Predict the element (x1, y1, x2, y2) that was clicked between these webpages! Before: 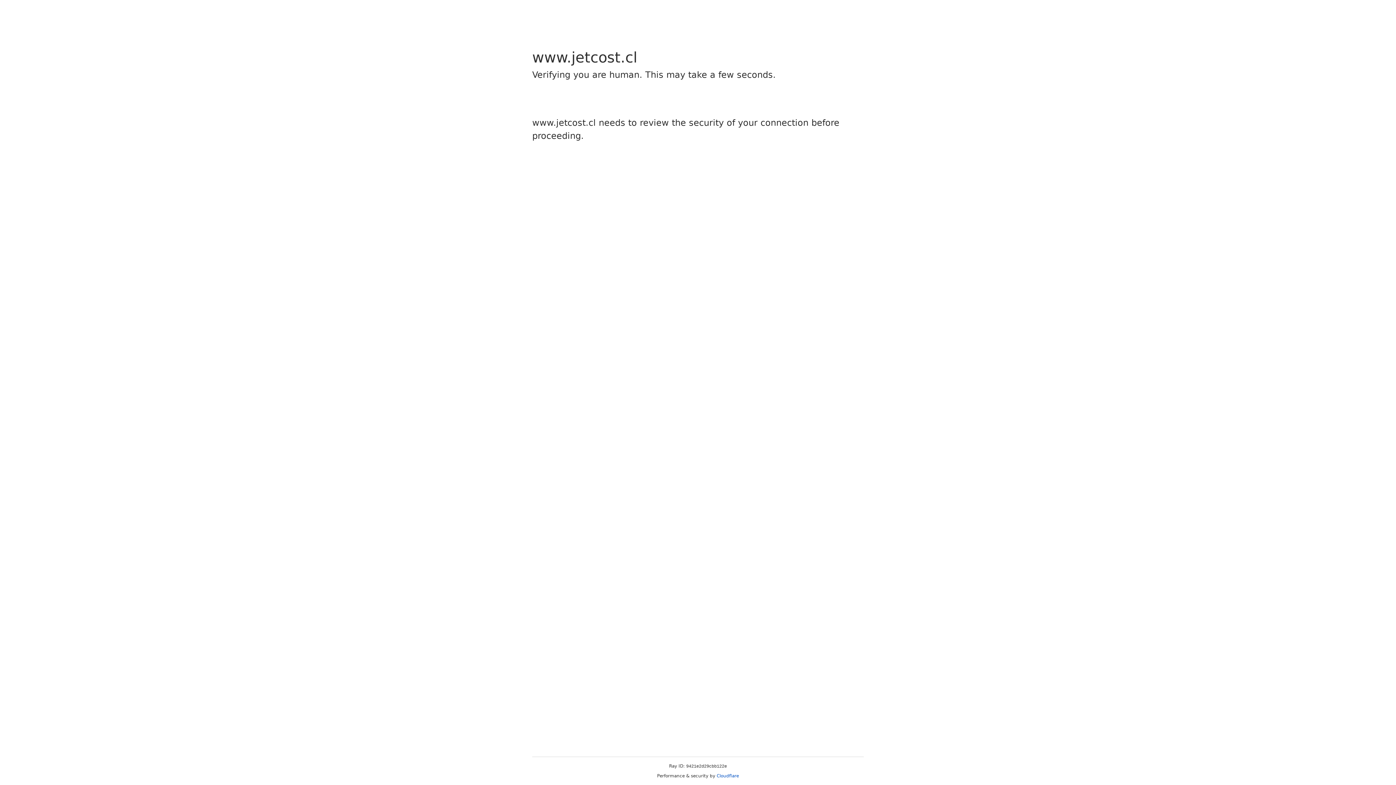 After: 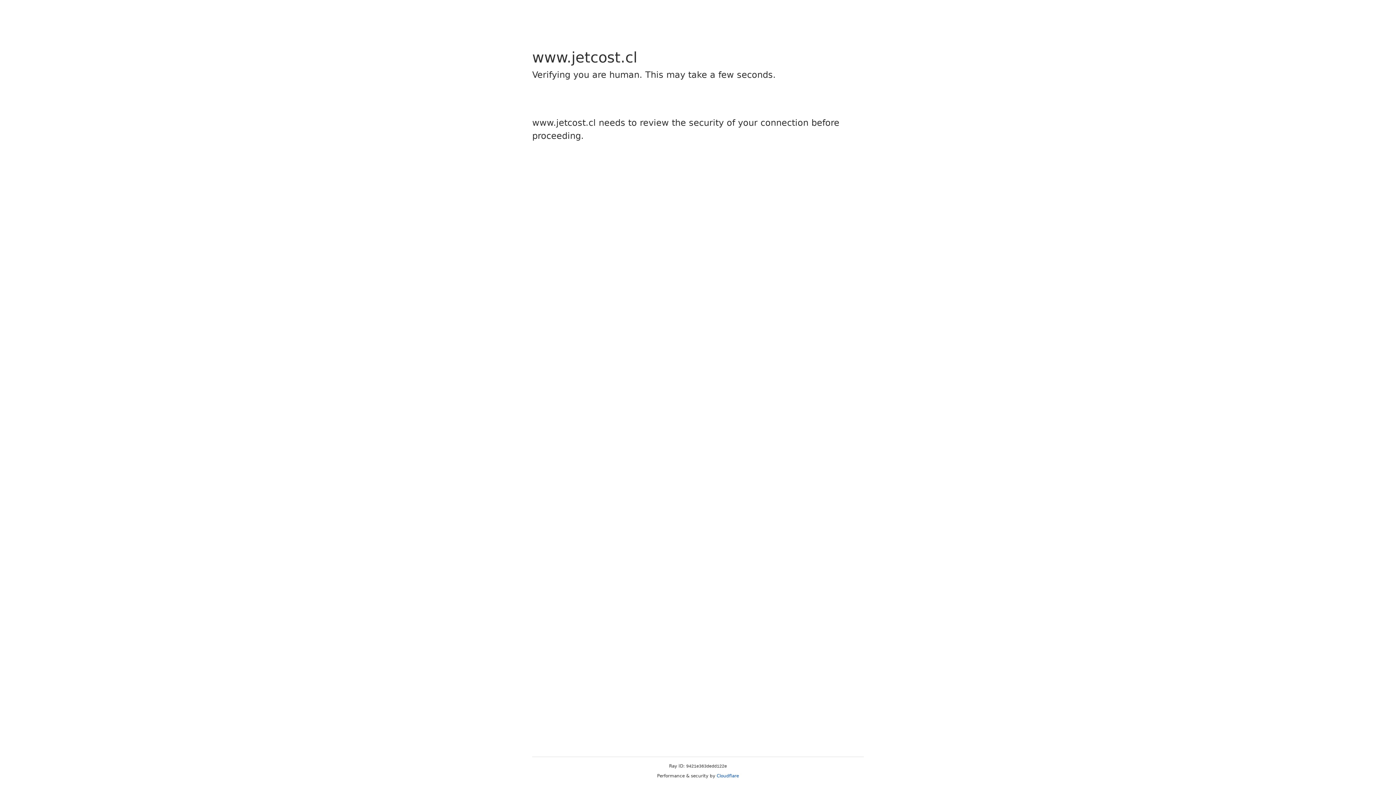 Action: label: Cloudflare bbox: (716, 773, 739, 778)